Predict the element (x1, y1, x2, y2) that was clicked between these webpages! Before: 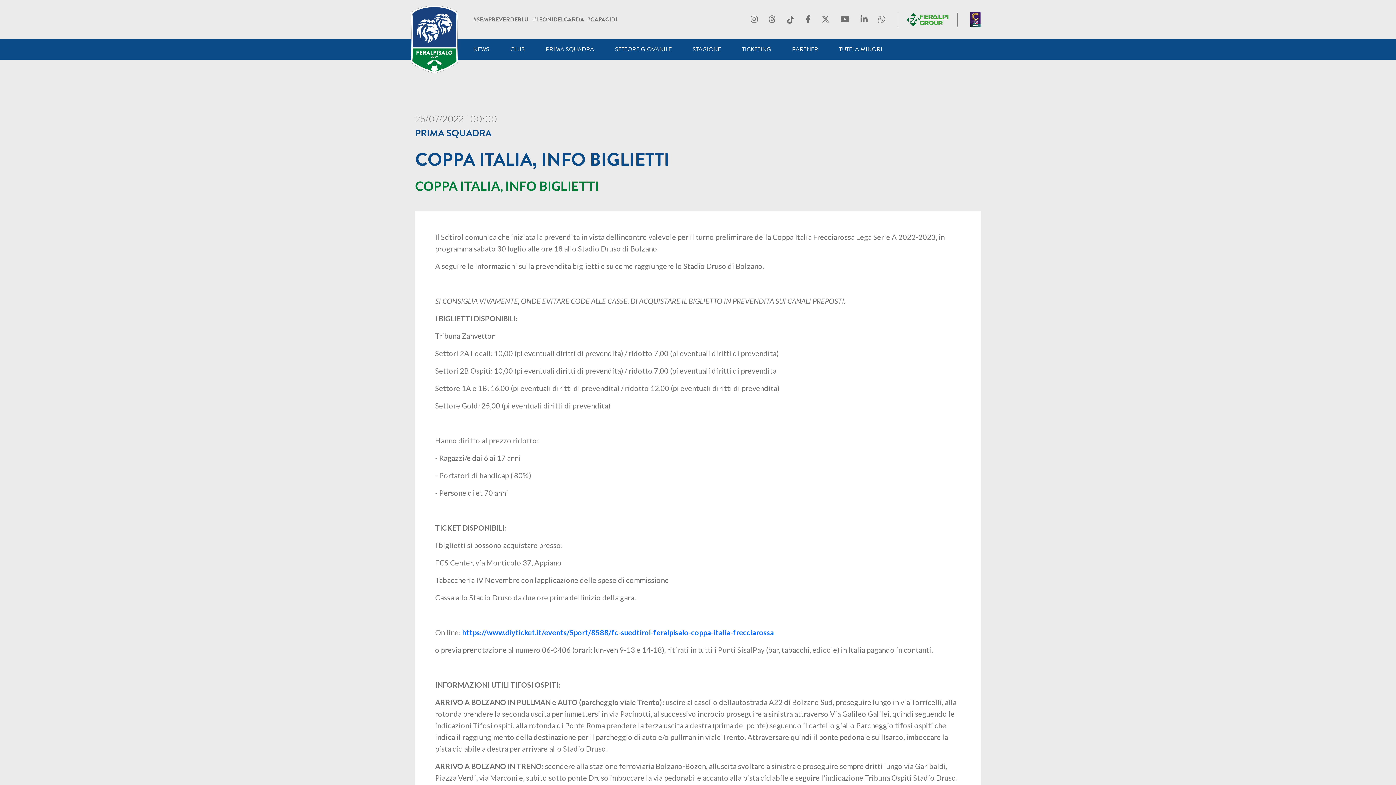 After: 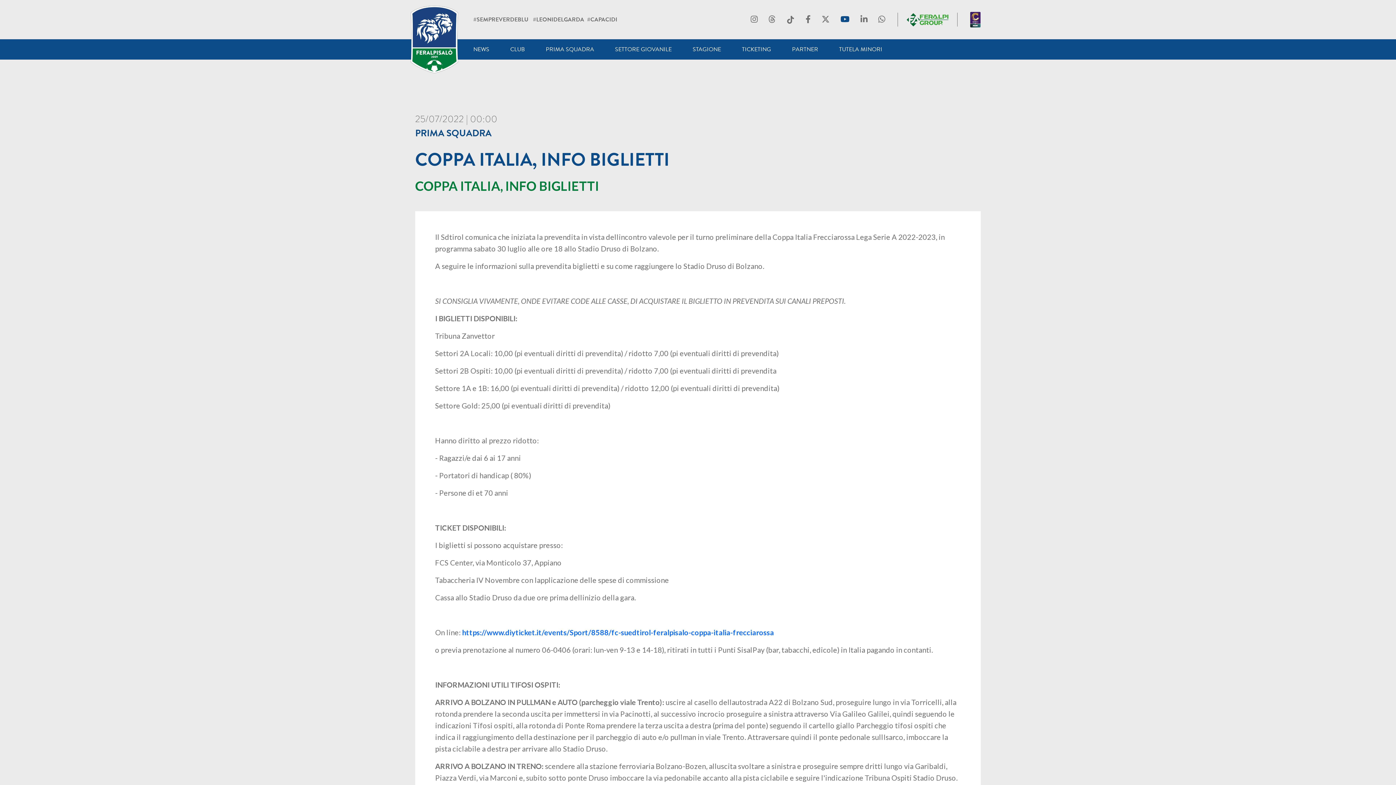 Action: bbox: (837, 13, 853, 25)